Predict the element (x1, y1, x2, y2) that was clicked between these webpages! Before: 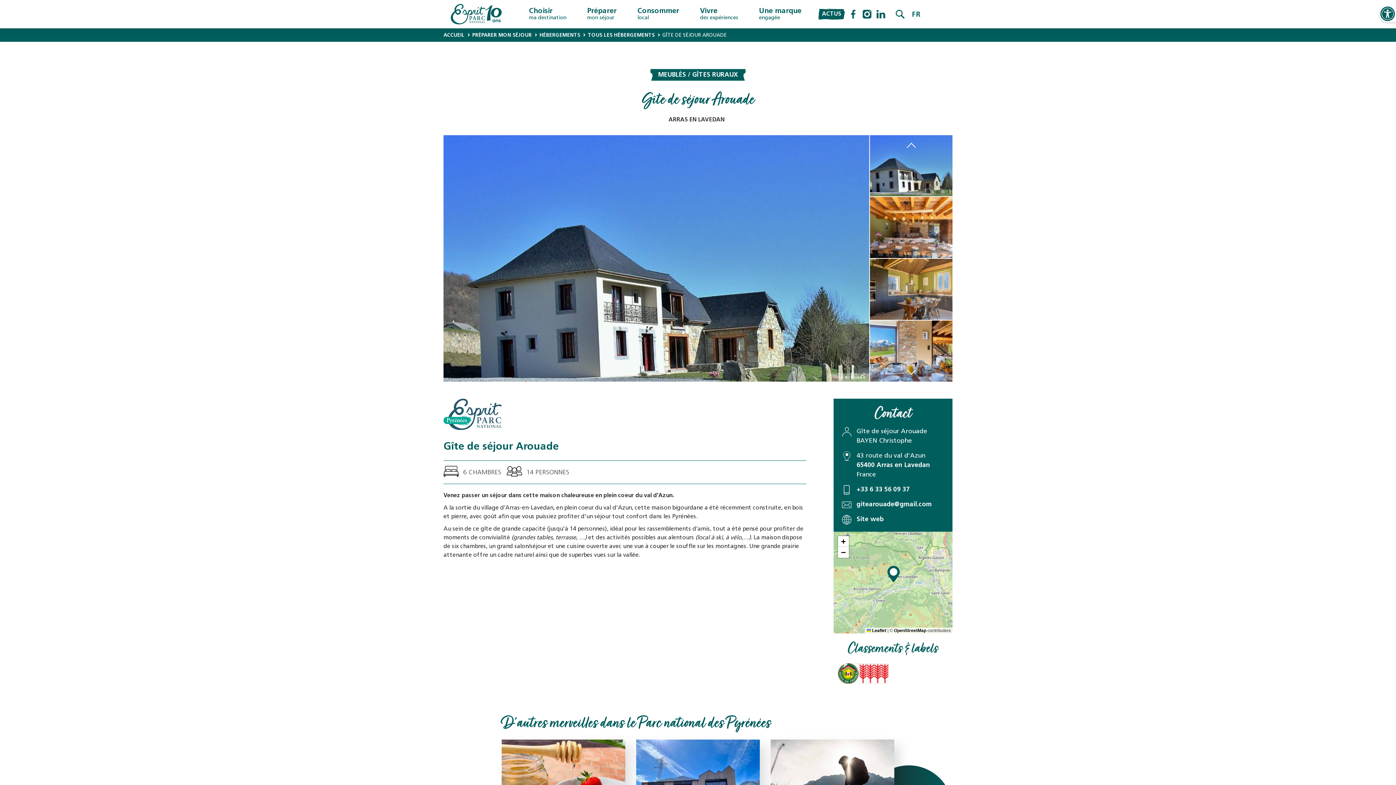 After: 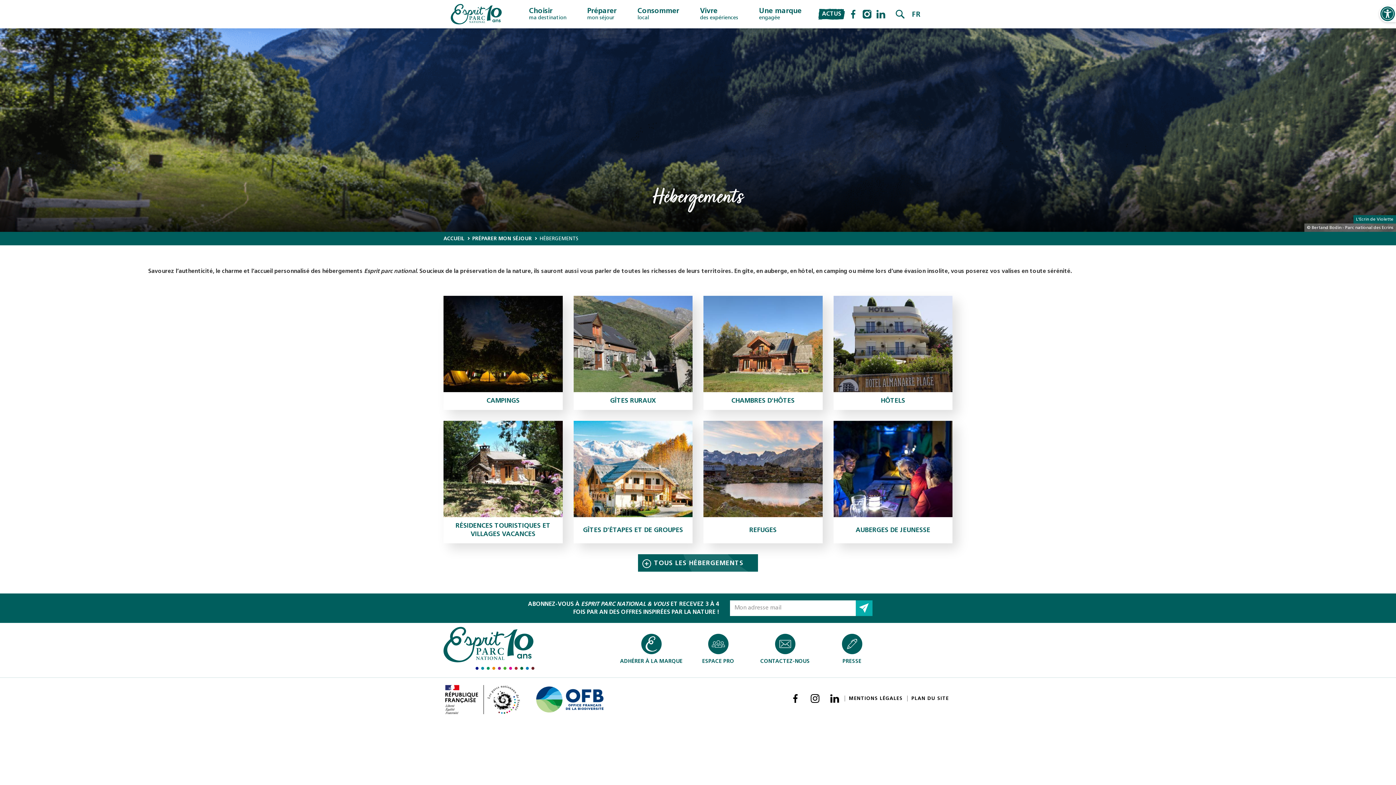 Action: label: HÉBERGEMENTS bbox: (539, 32, 580, 38)